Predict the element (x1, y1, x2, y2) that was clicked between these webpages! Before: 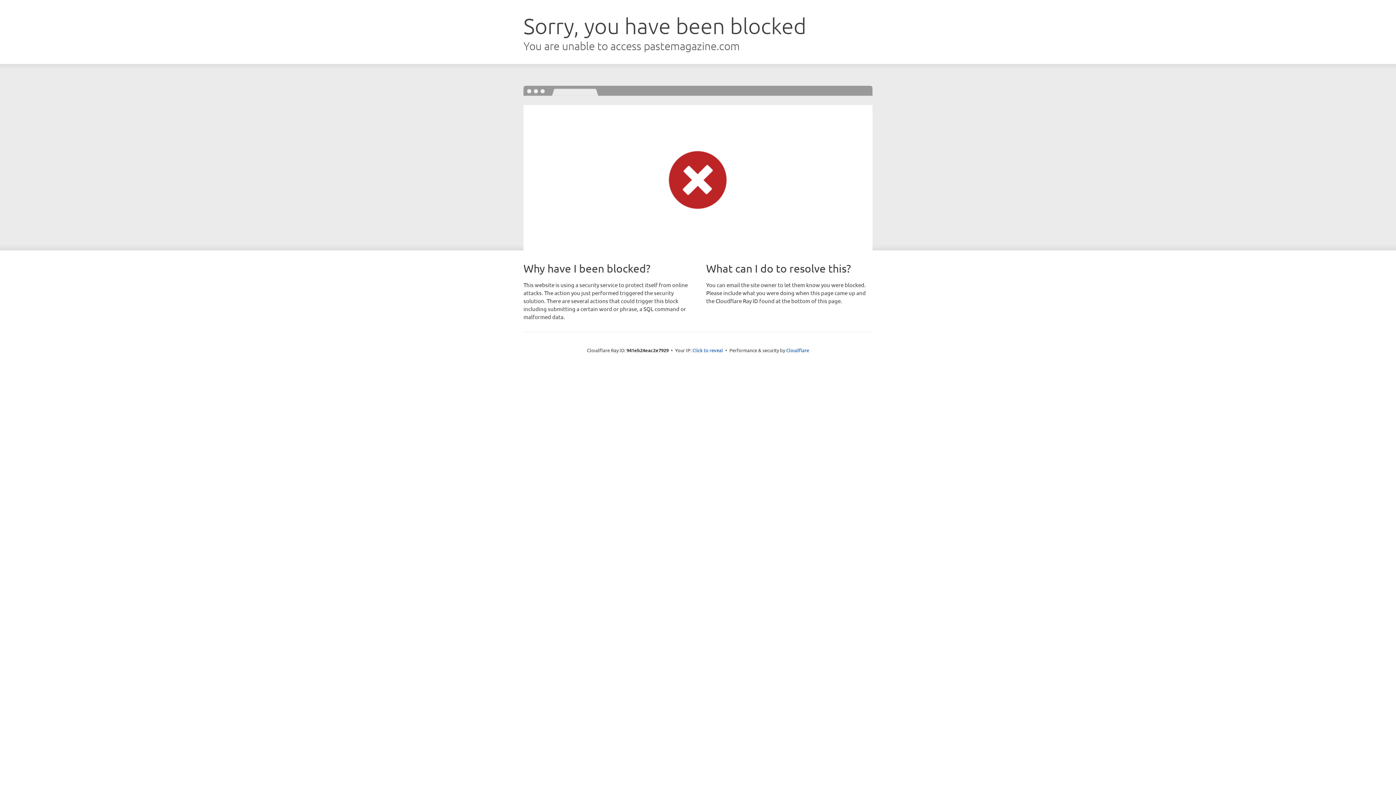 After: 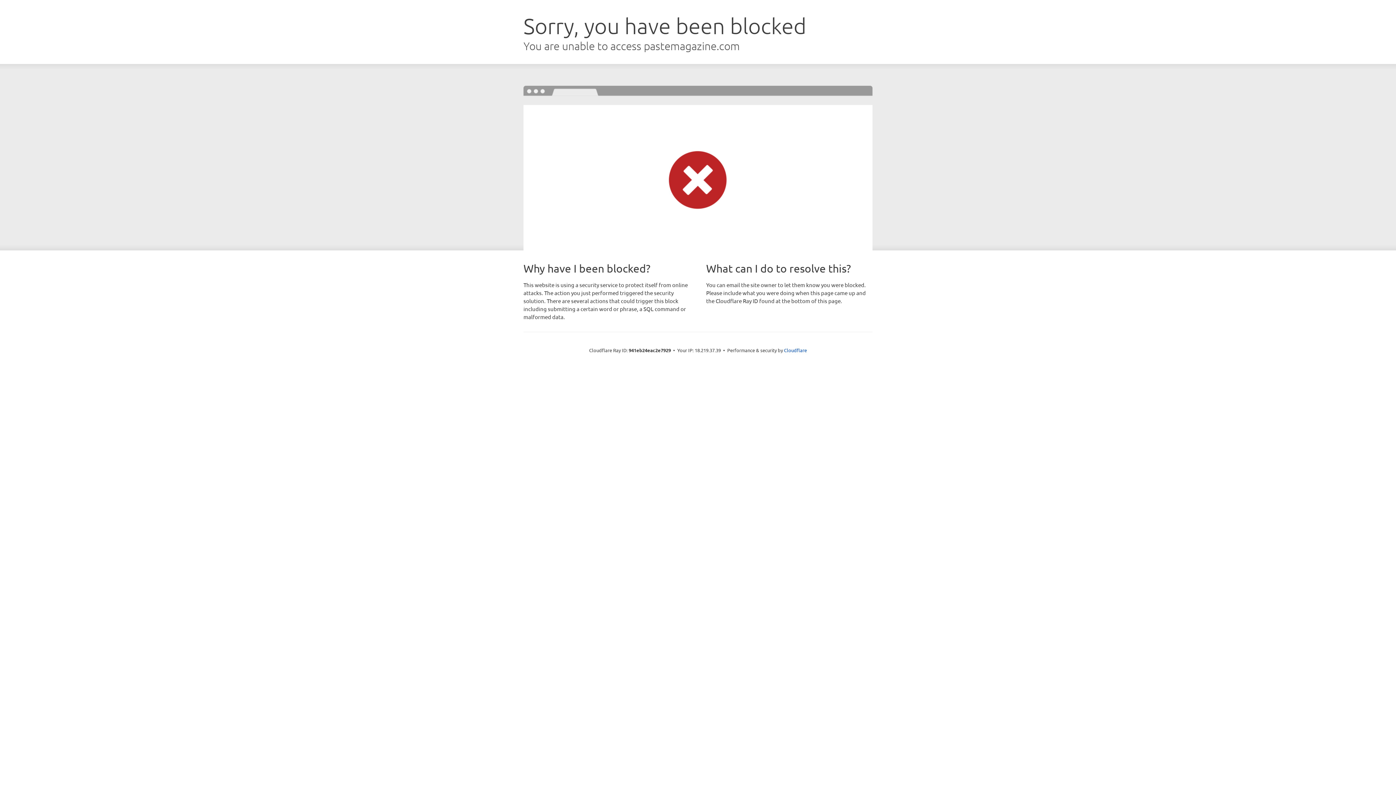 Action: bbox: (692, 346, 723, 353) label: Click to reveal